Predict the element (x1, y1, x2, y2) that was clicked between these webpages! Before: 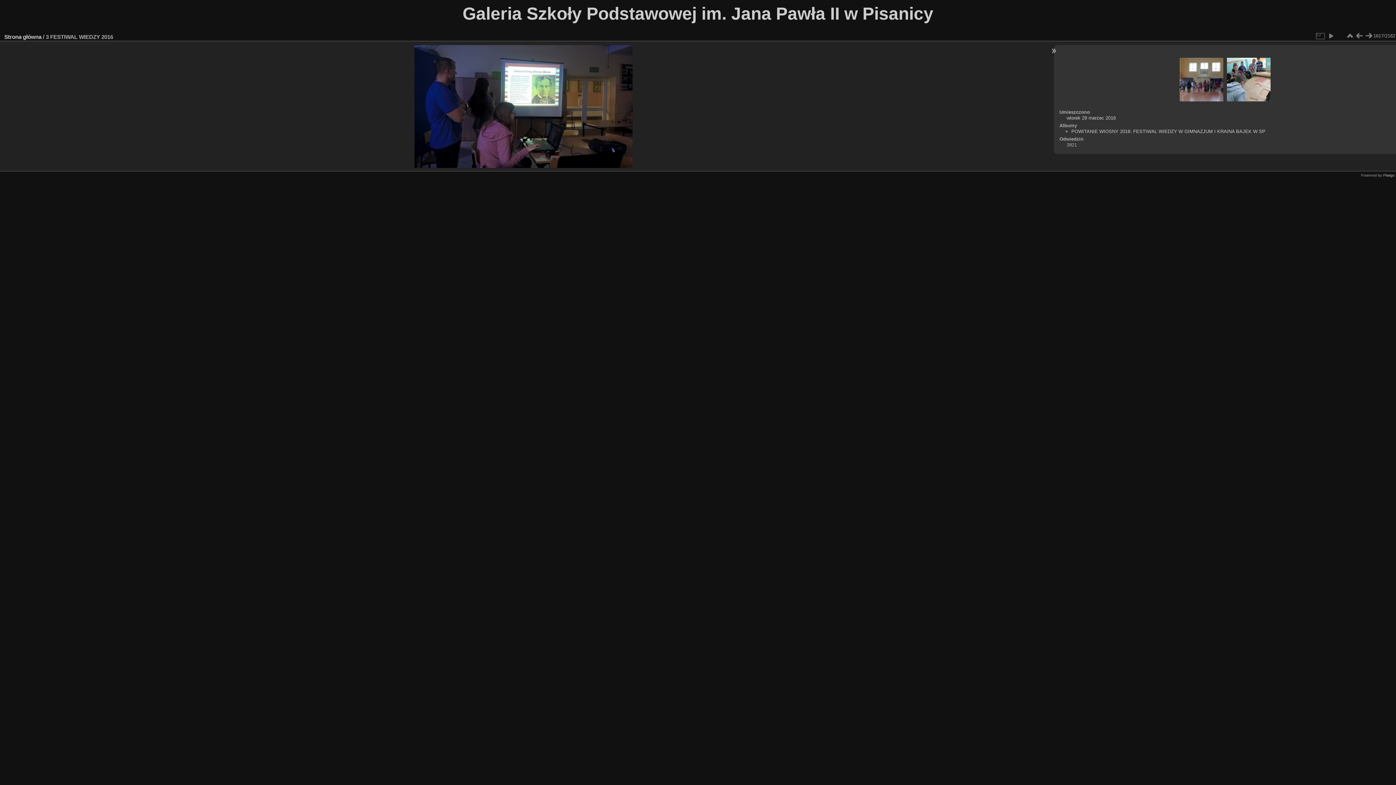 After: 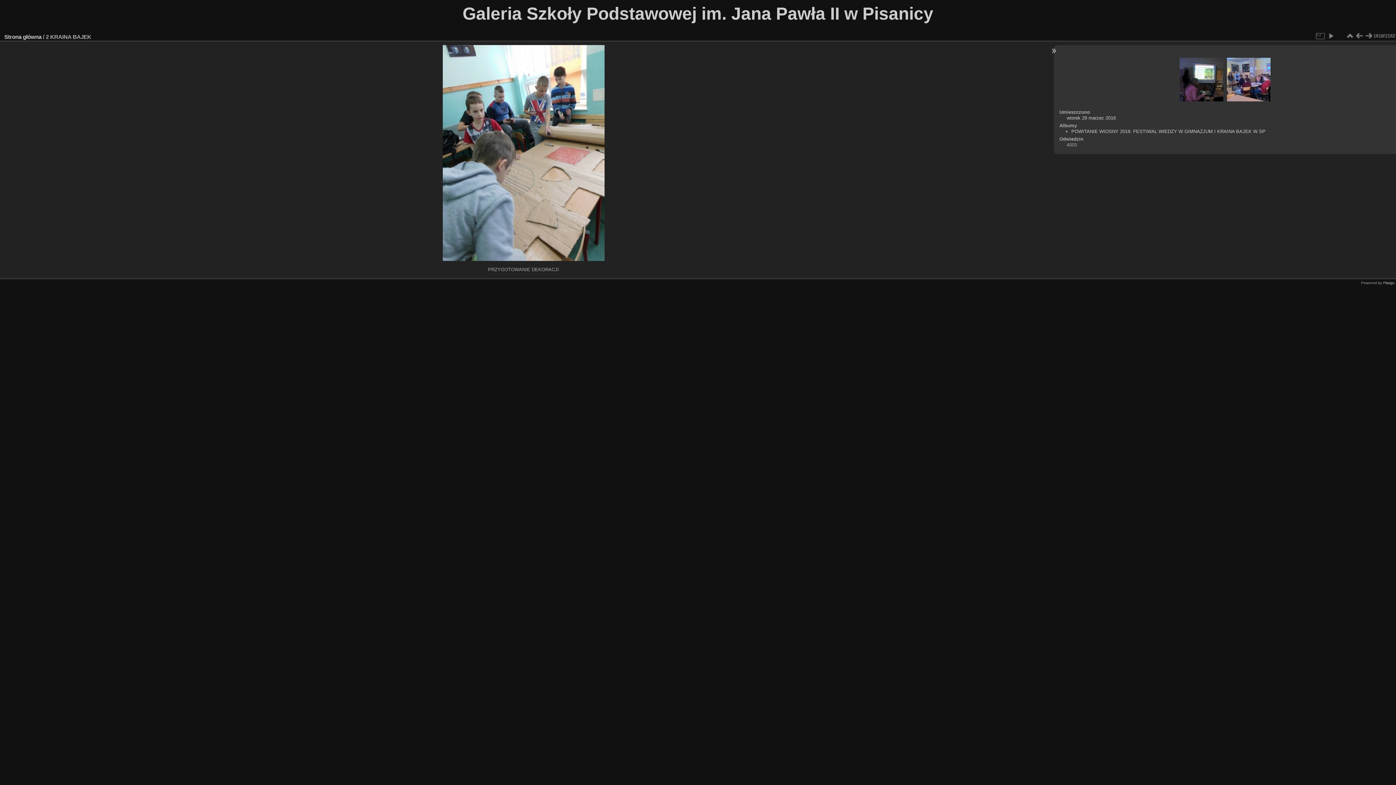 Action: bbox: (1364, 31, 1373, 40)